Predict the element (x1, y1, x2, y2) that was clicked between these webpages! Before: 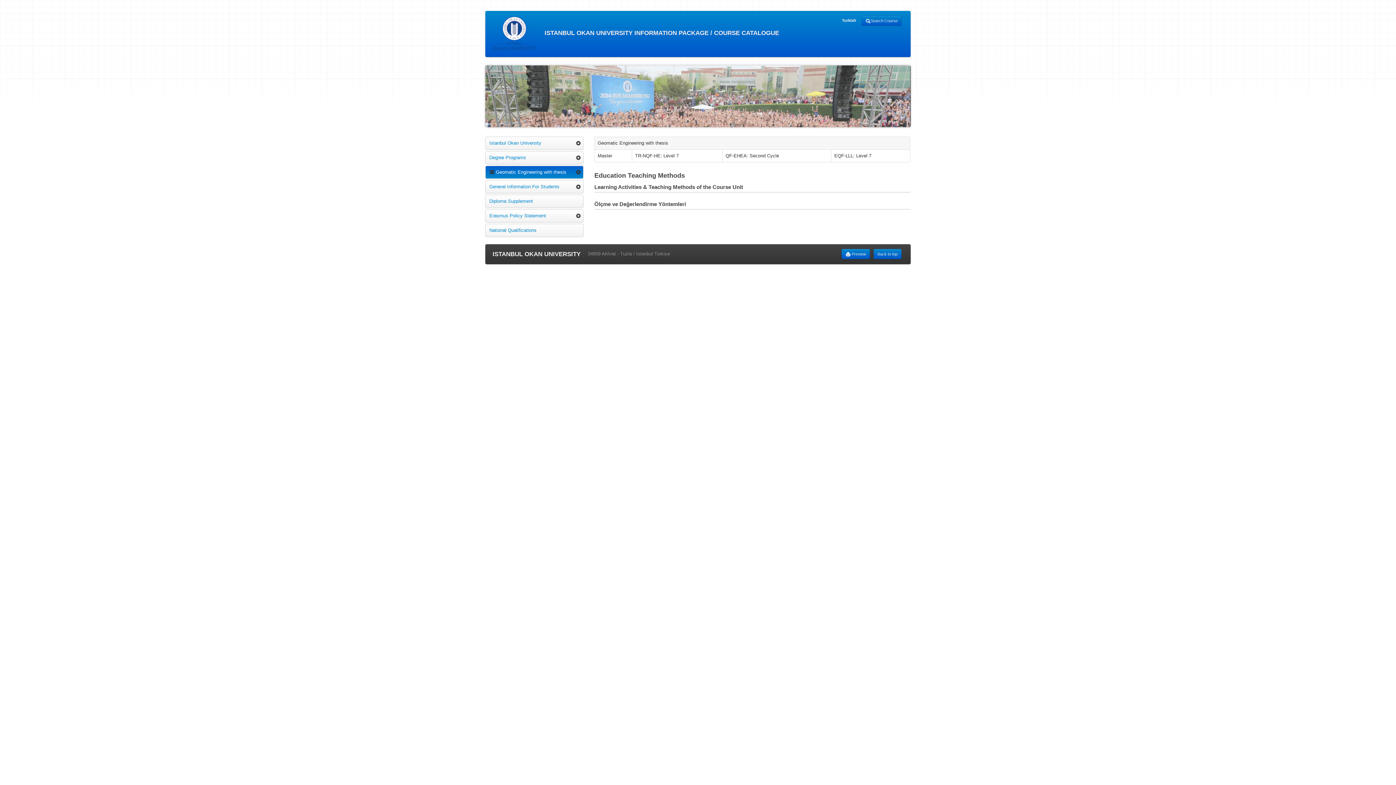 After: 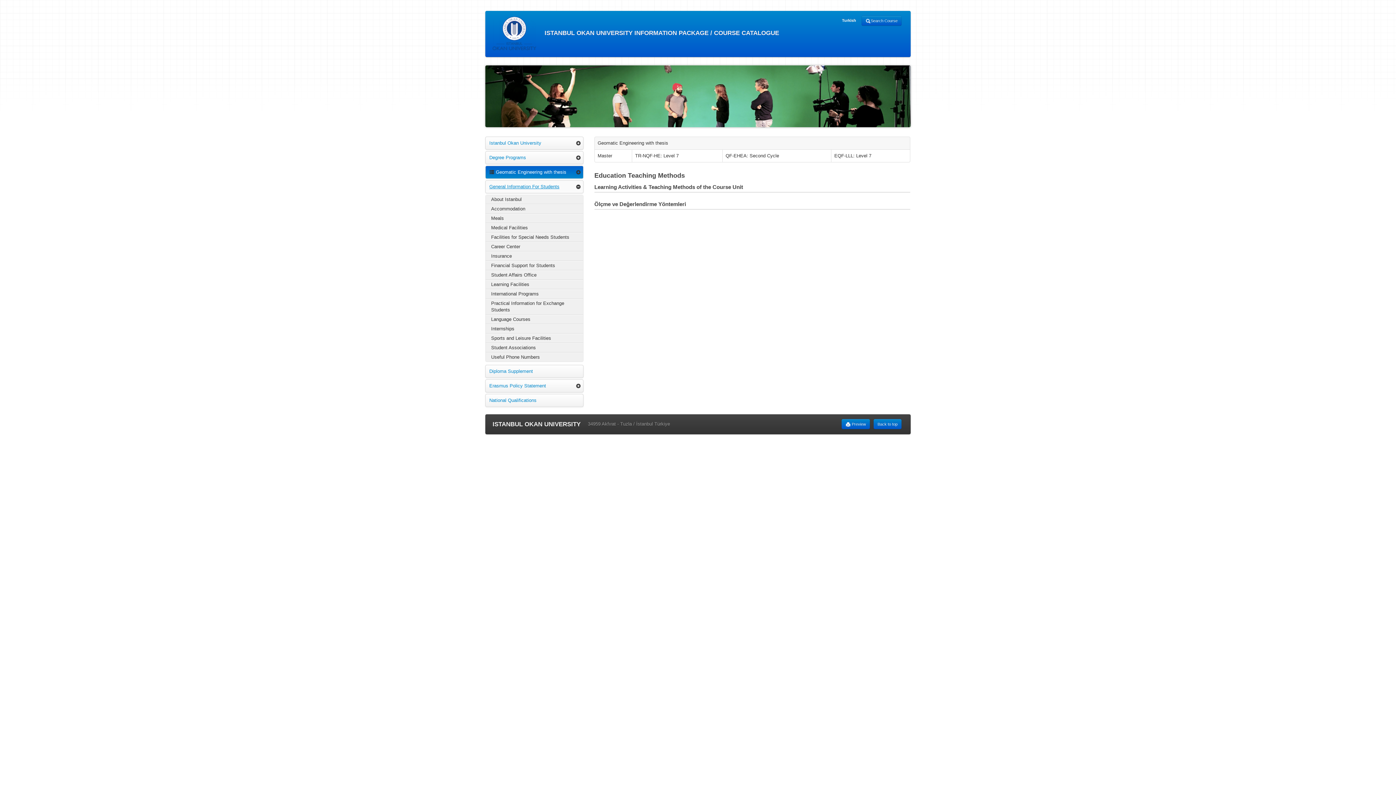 Action: label: General Information For Students bbox: (485, 180, 583, 193)